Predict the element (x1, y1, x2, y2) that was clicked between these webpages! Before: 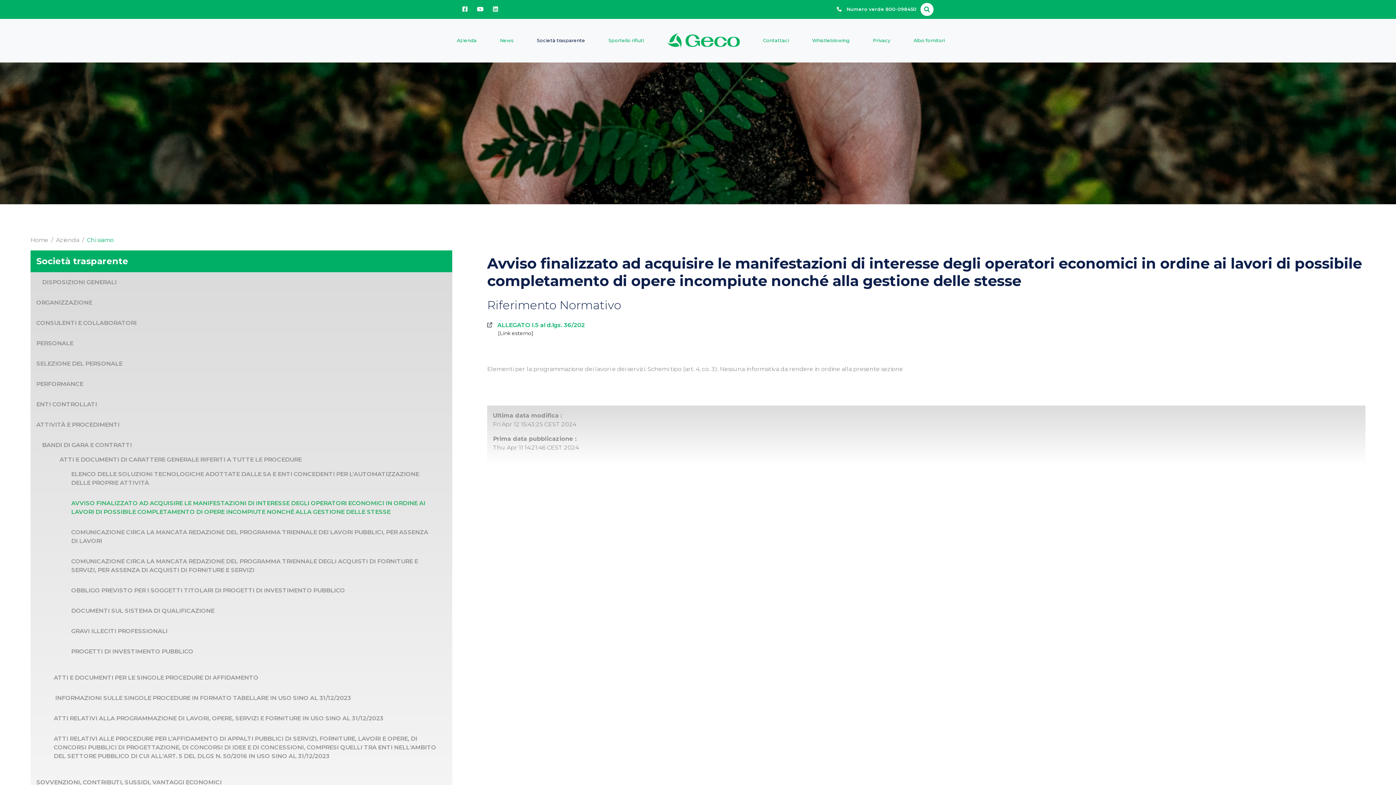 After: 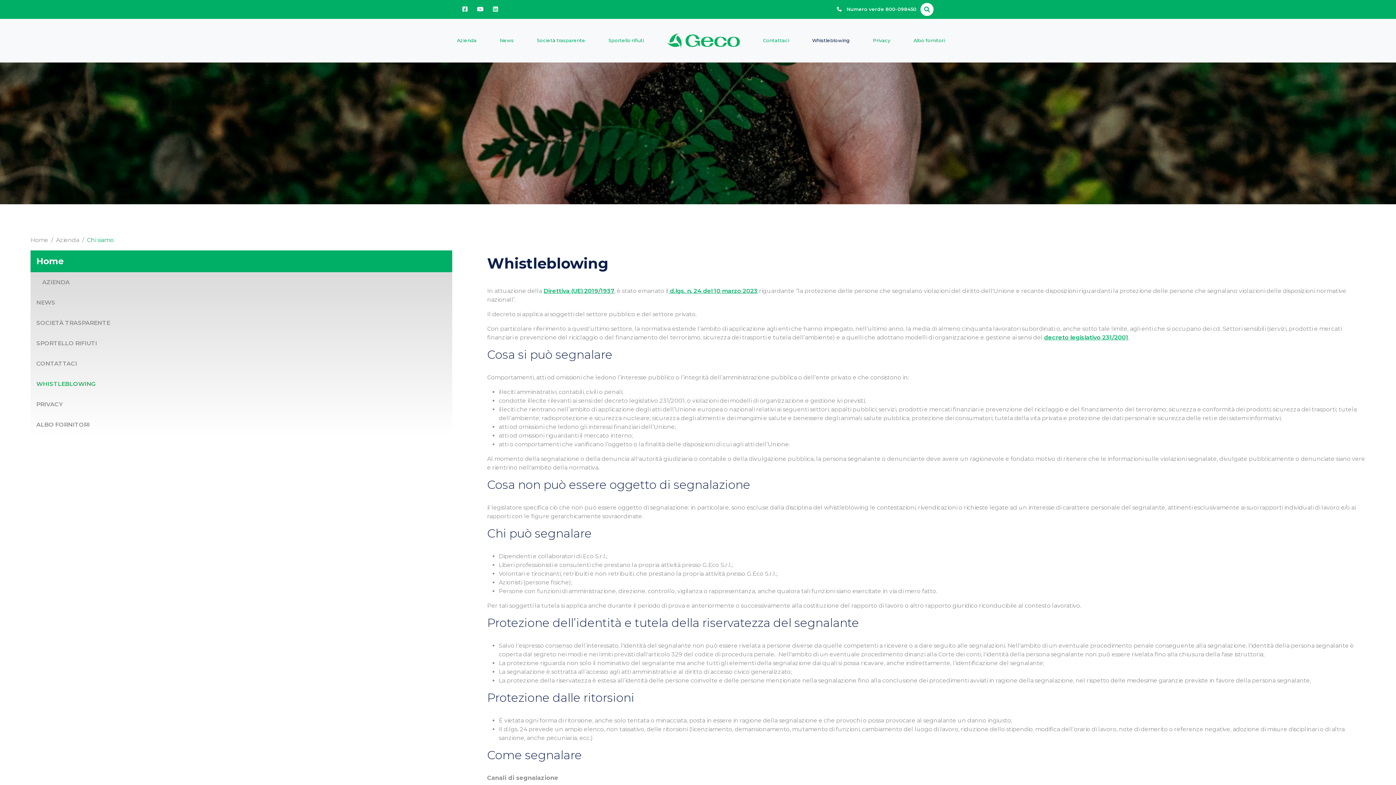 Action: label: Whistleblowing bbox: (809, 34, 852, 47)